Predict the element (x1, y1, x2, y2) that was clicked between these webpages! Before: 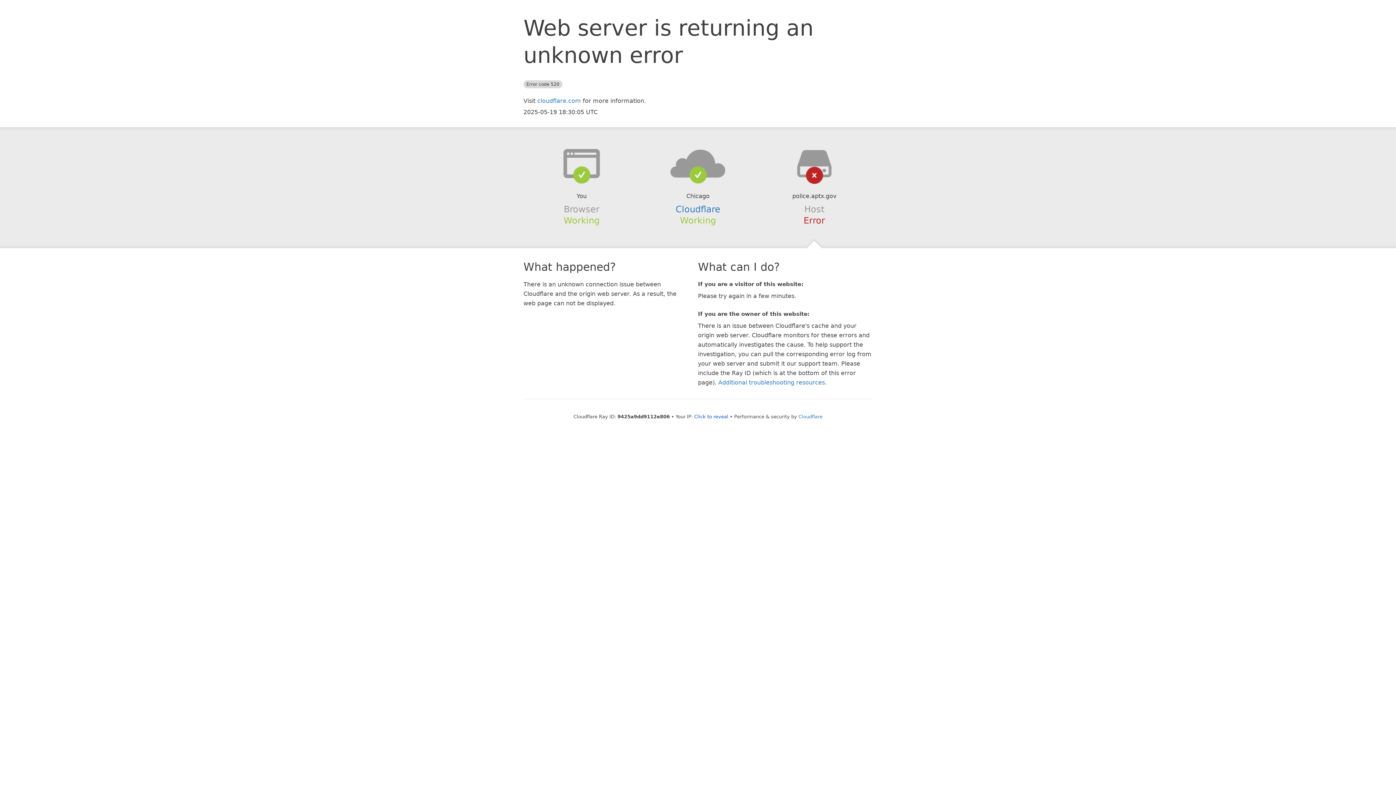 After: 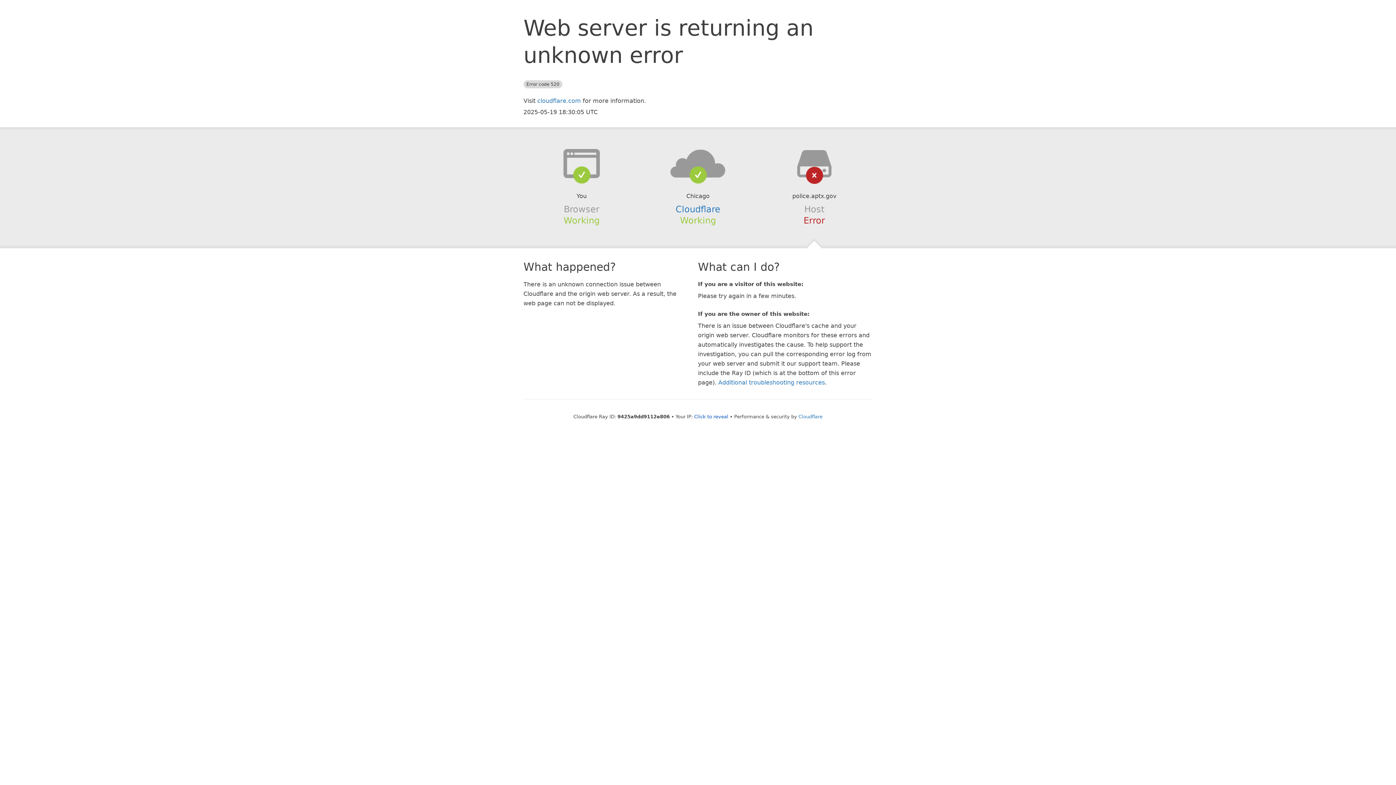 Action: bbox: (639, 148, 756, 178)